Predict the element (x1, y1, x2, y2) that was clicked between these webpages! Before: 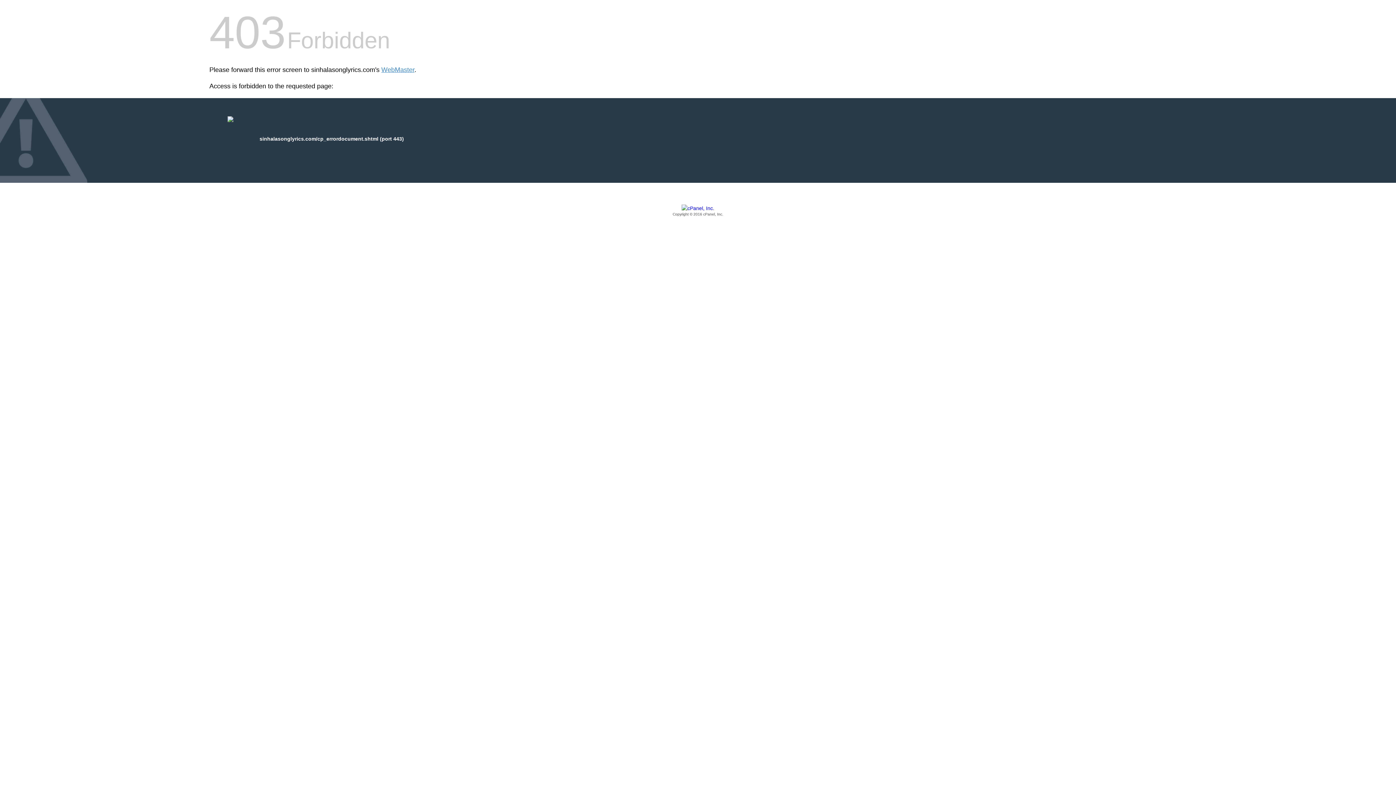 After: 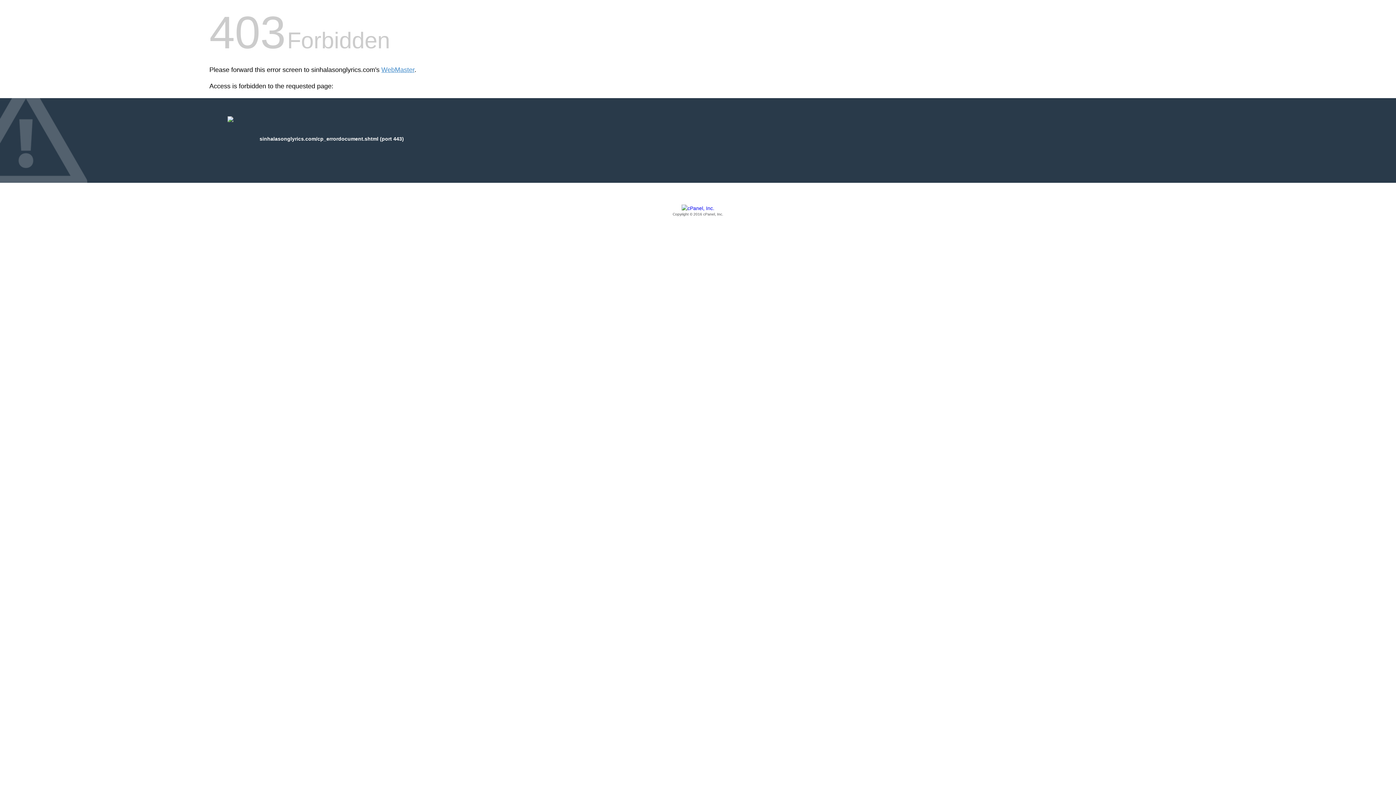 Action: bbox: (209, 205, 1186, 217) label: Copyright © 2016 cPanel, Inc.